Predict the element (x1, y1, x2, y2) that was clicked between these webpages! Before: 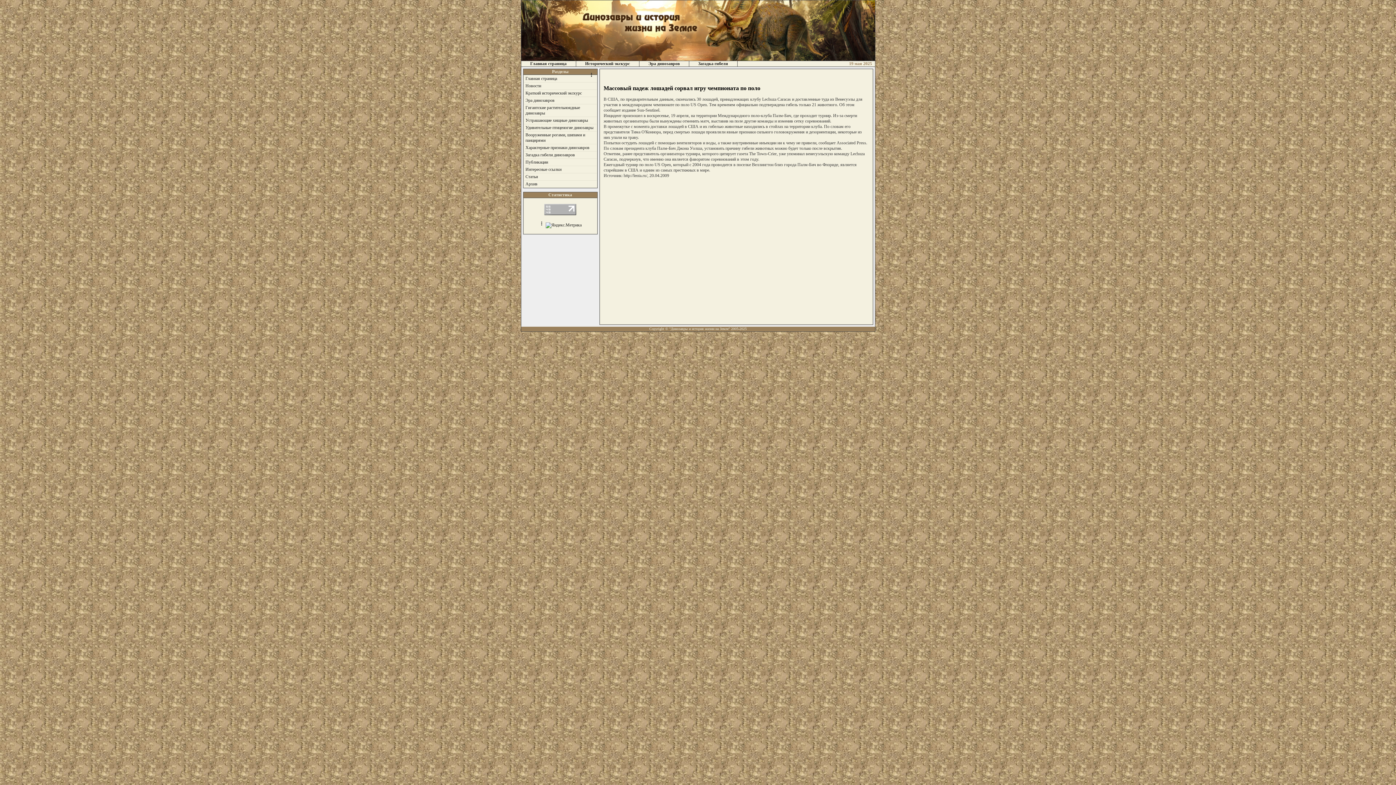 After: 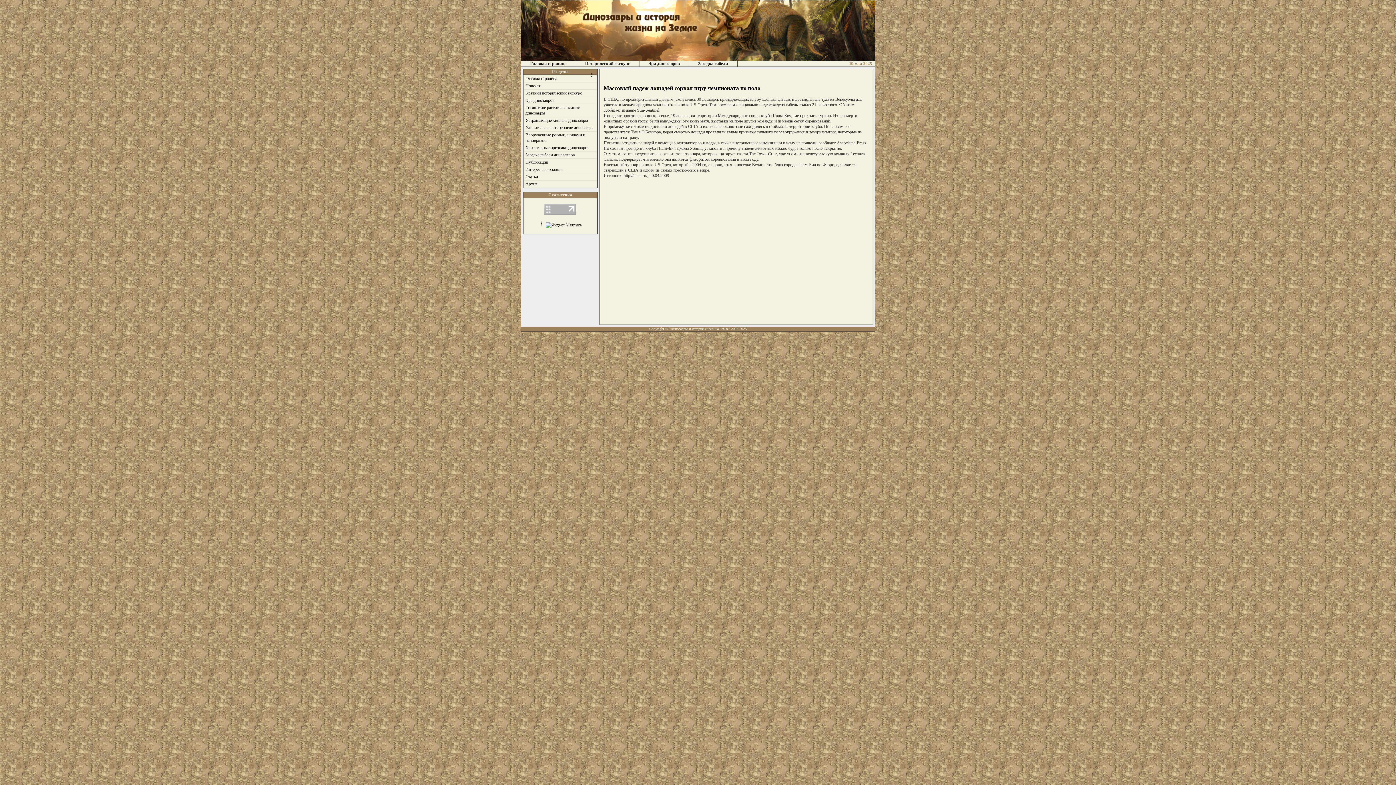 Action: bbox: (544, 211, 576, 216)